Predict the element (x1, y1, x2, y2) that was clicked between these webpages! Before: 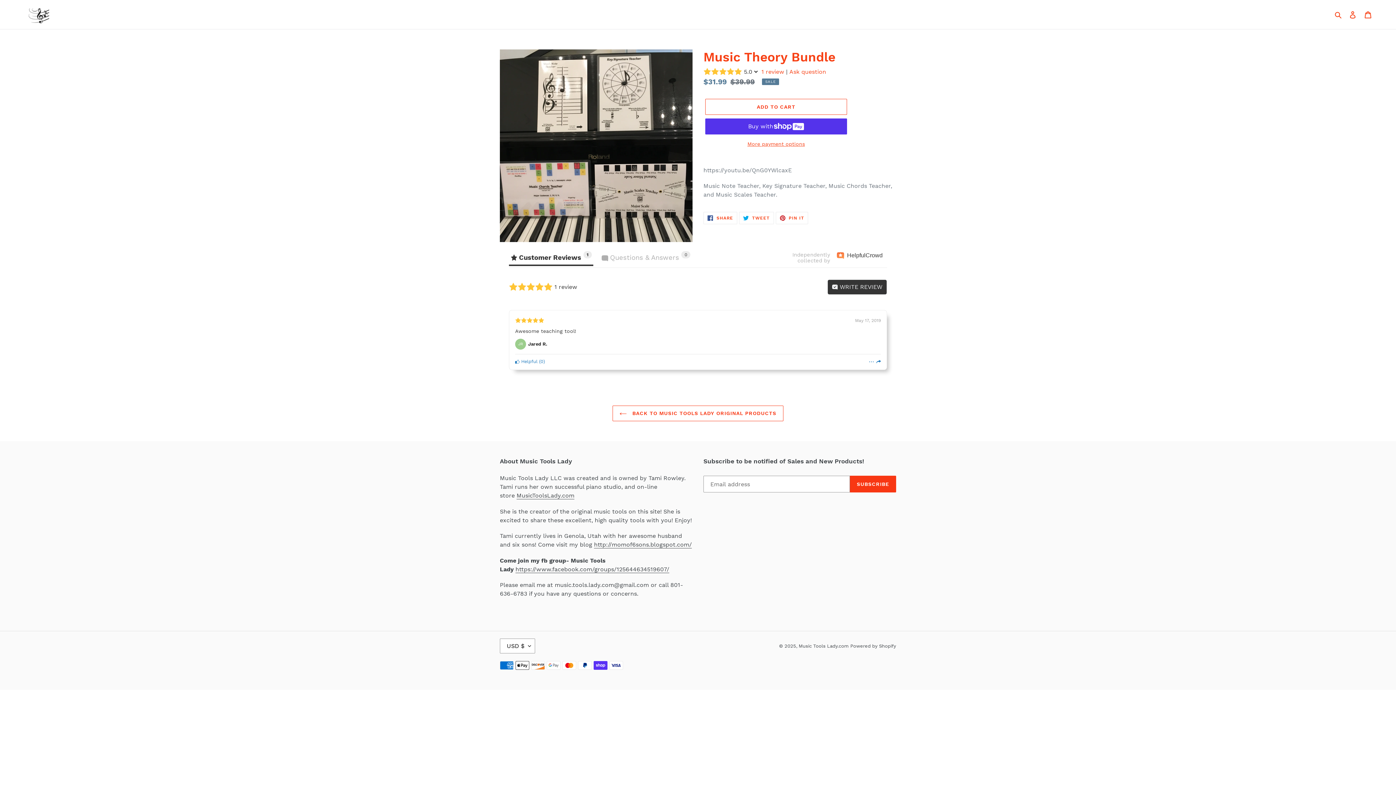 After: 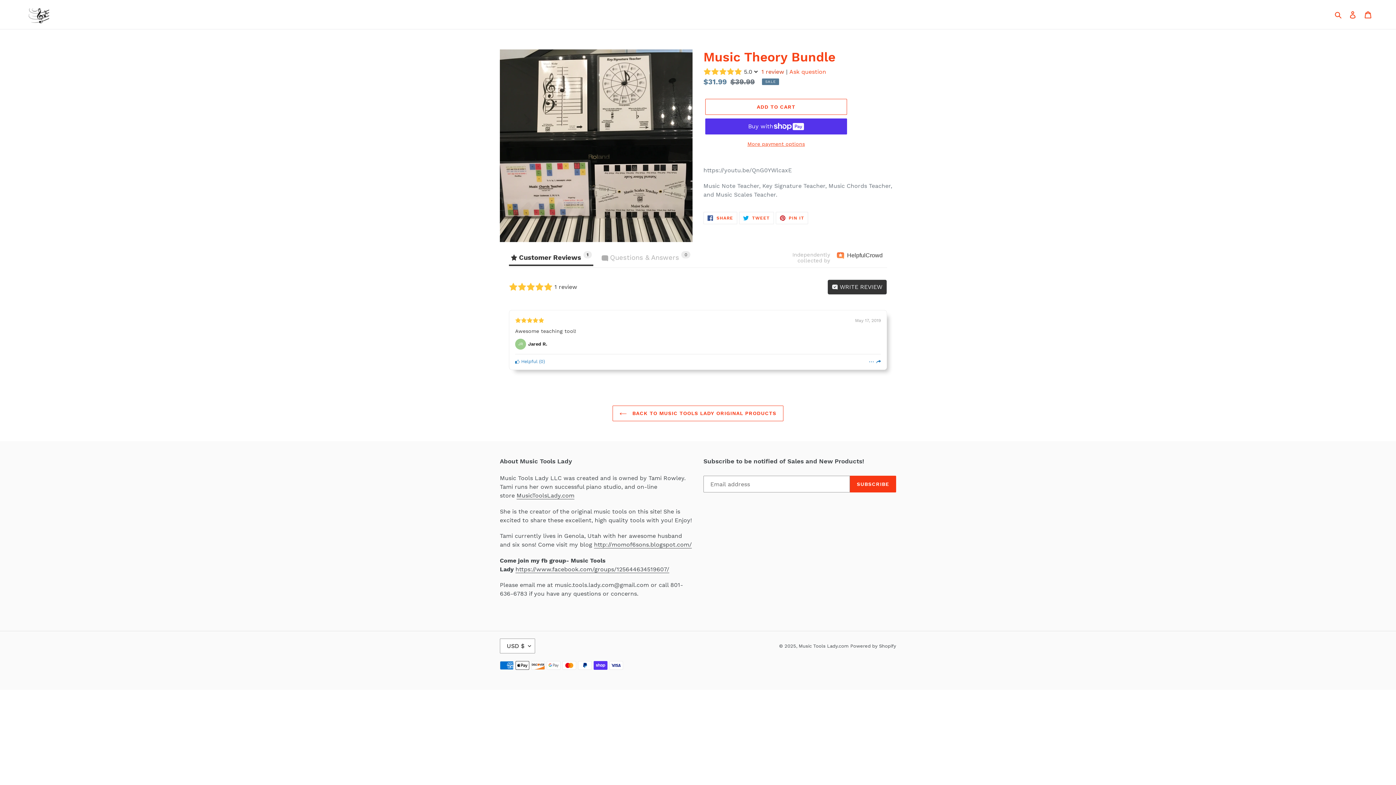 Action: bbox: (761, 68, 784, 75) label: 1 review